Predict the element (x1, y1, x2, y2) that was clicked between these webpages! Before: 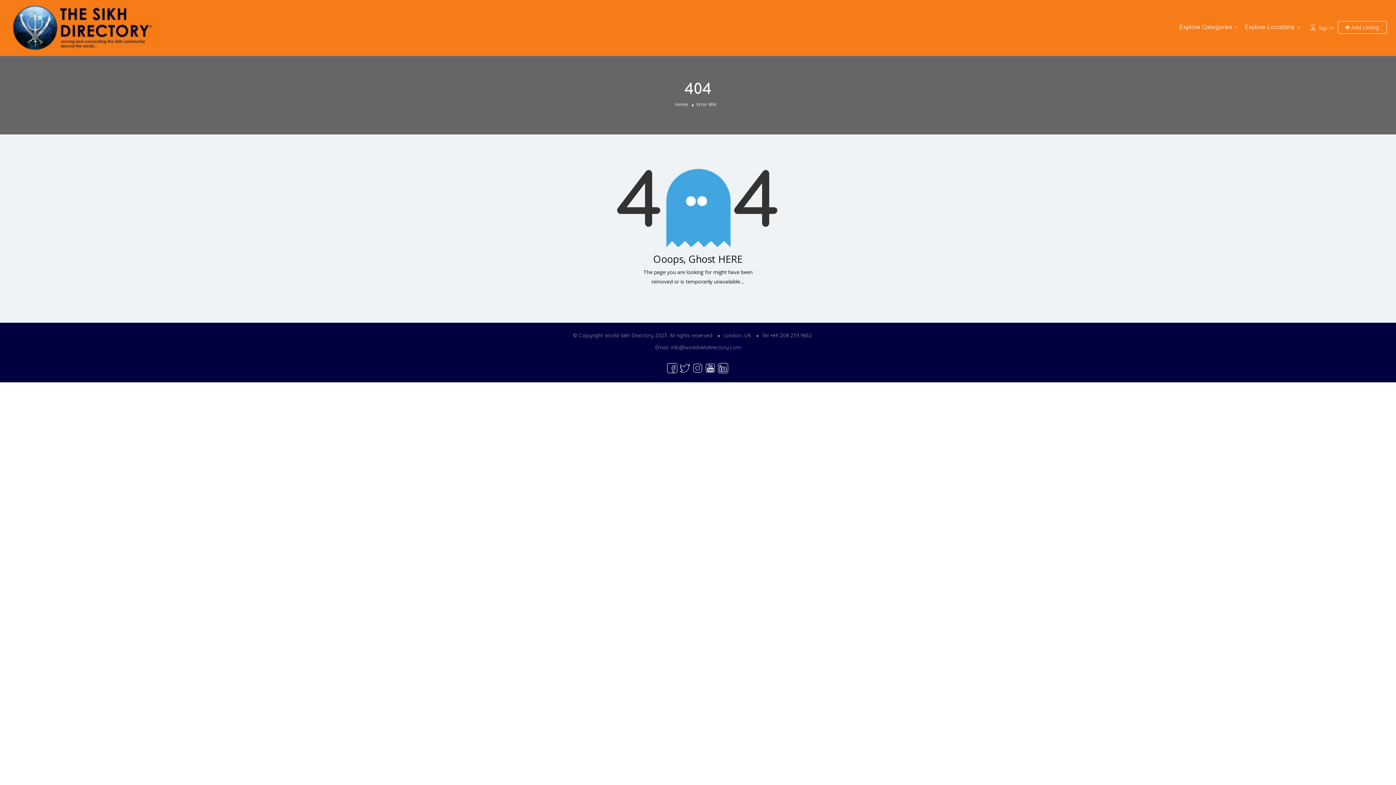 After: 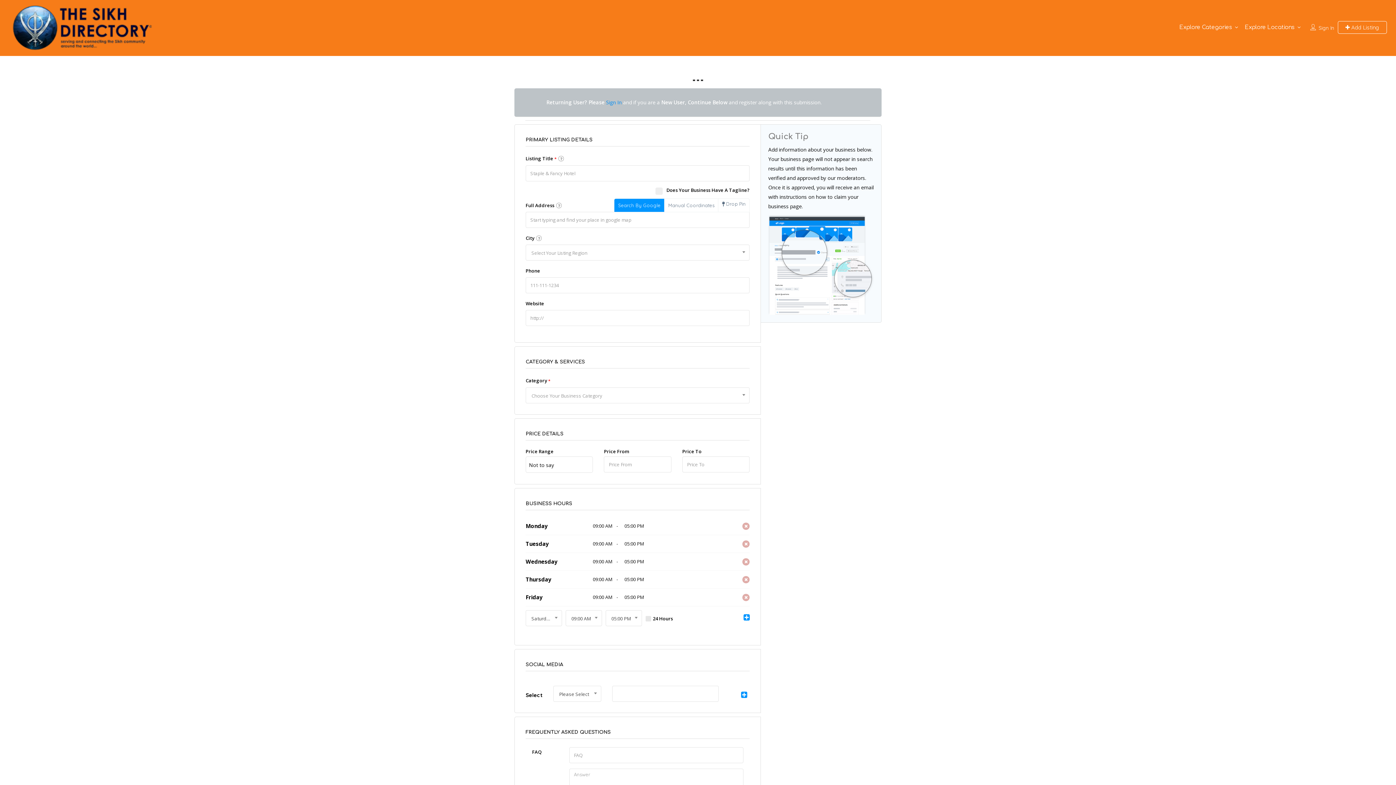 Action: label:  Add Listing bbox: (1338, 21, 1387, 33)